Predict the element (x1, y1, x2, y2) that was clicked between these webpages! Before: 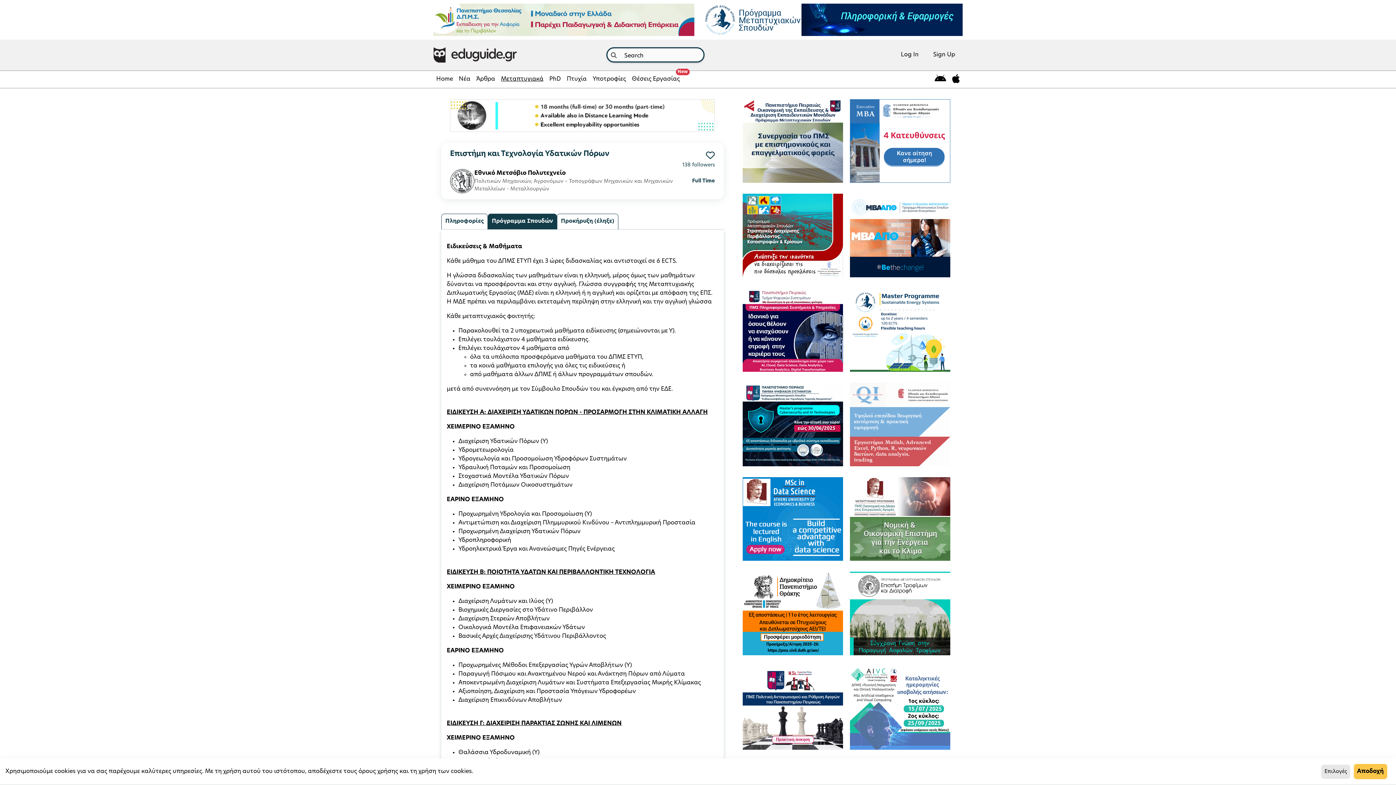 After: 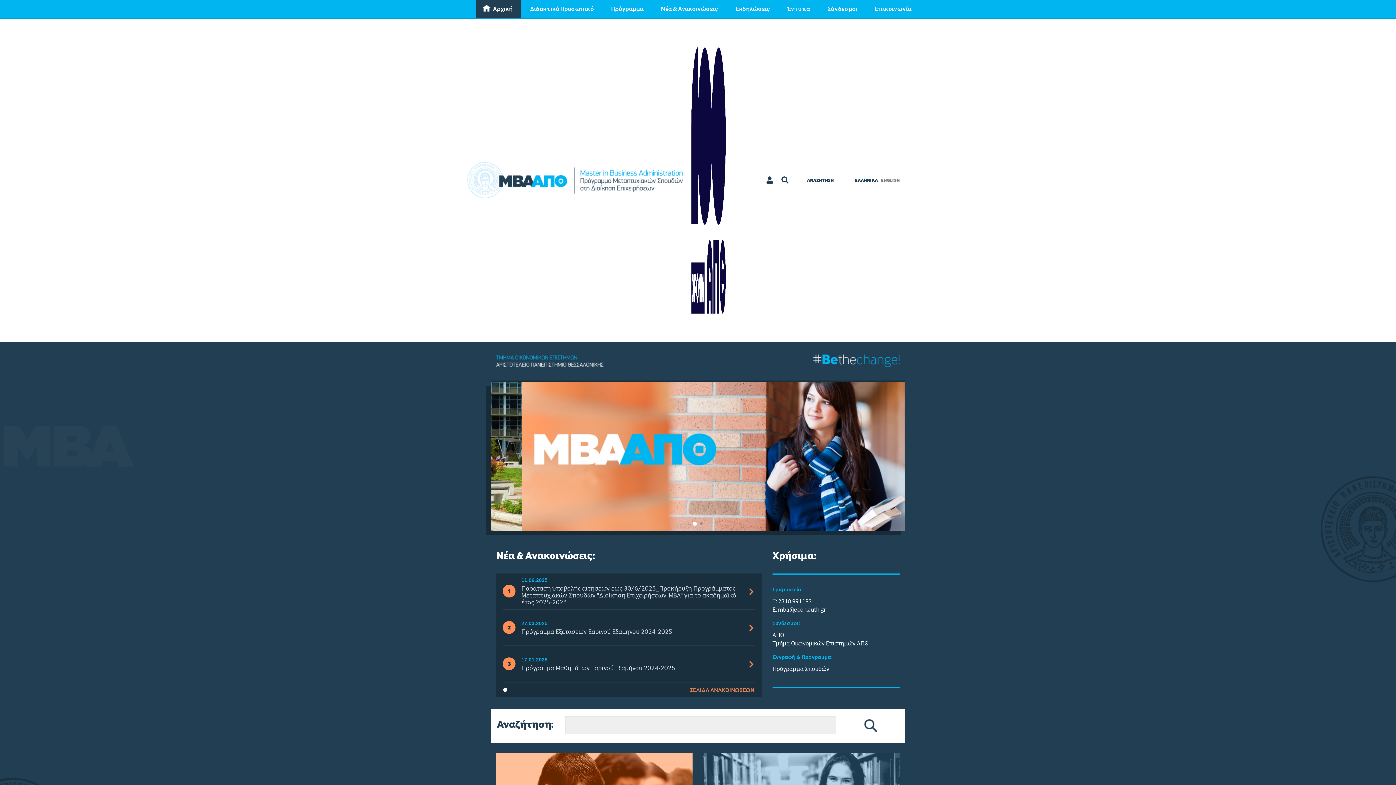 Action: bbox: (850, 193, 950, 288)